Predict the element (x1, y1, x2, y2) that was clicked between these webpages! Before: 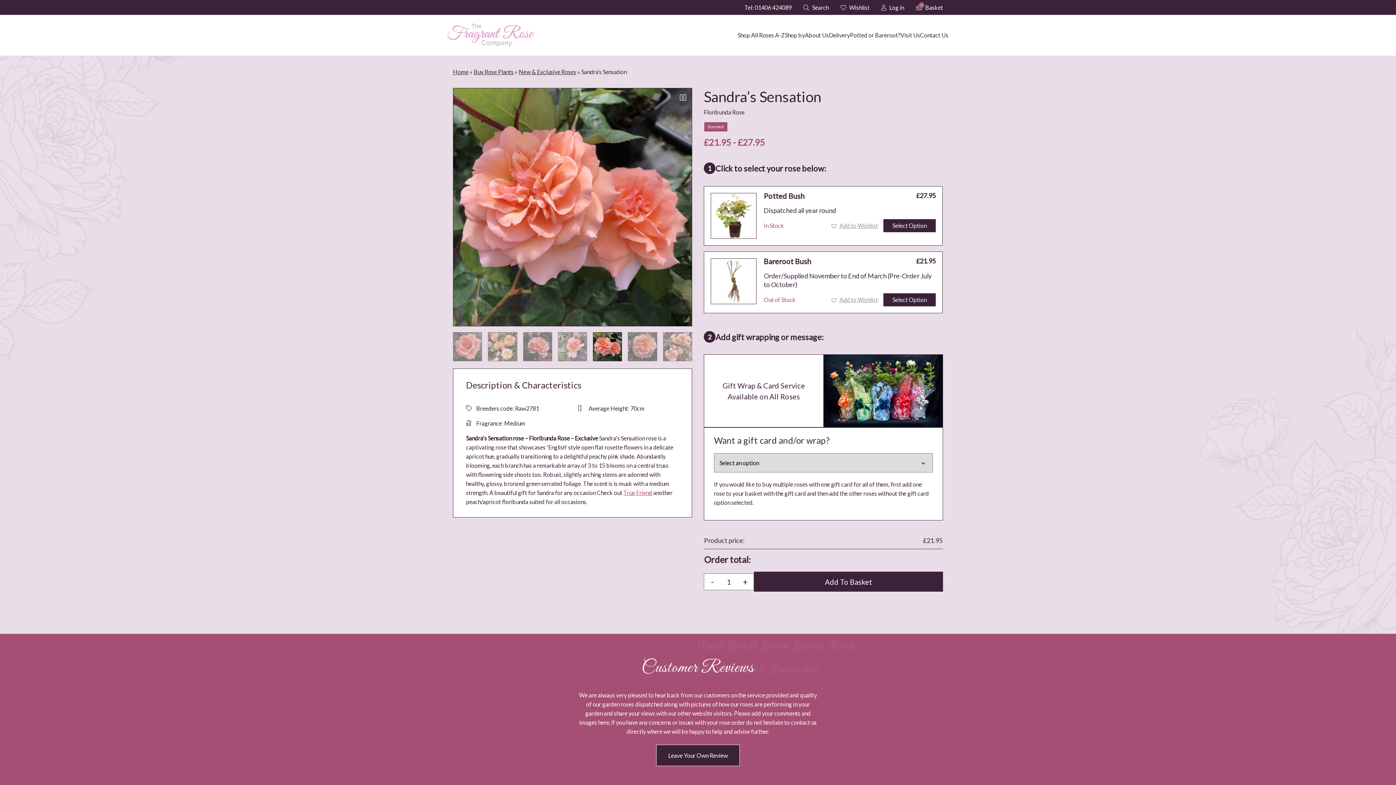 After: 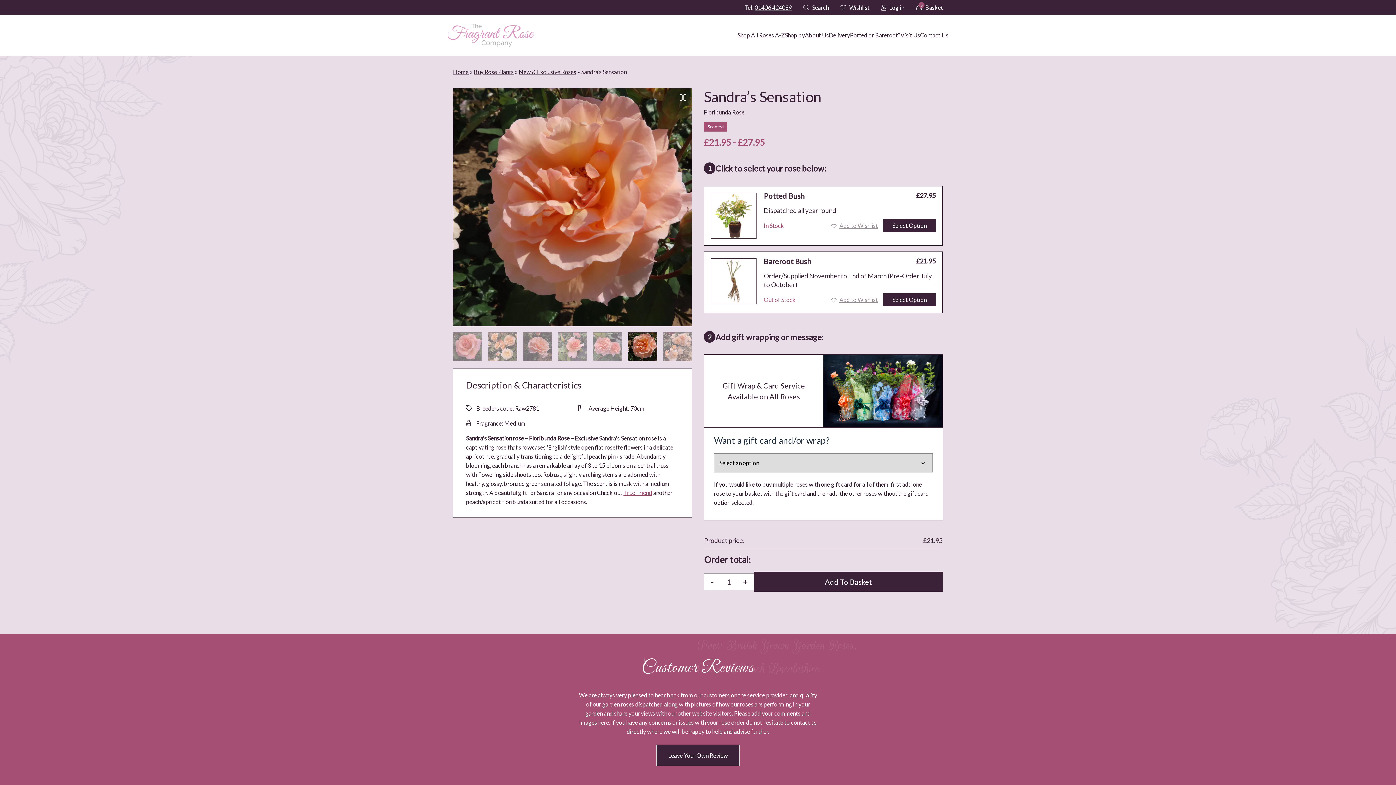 Action: label: 01406 424089 bbox: (754, 4, 792, 10)